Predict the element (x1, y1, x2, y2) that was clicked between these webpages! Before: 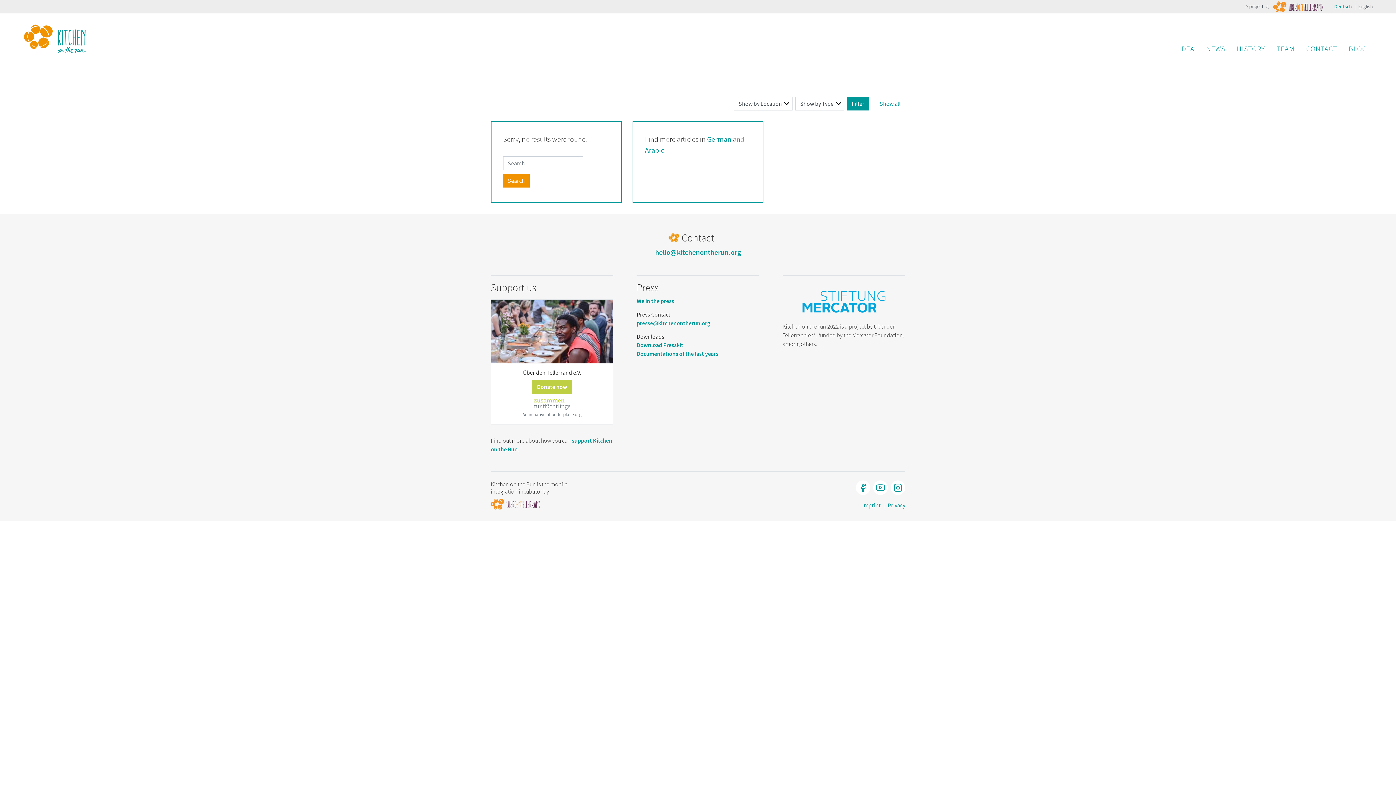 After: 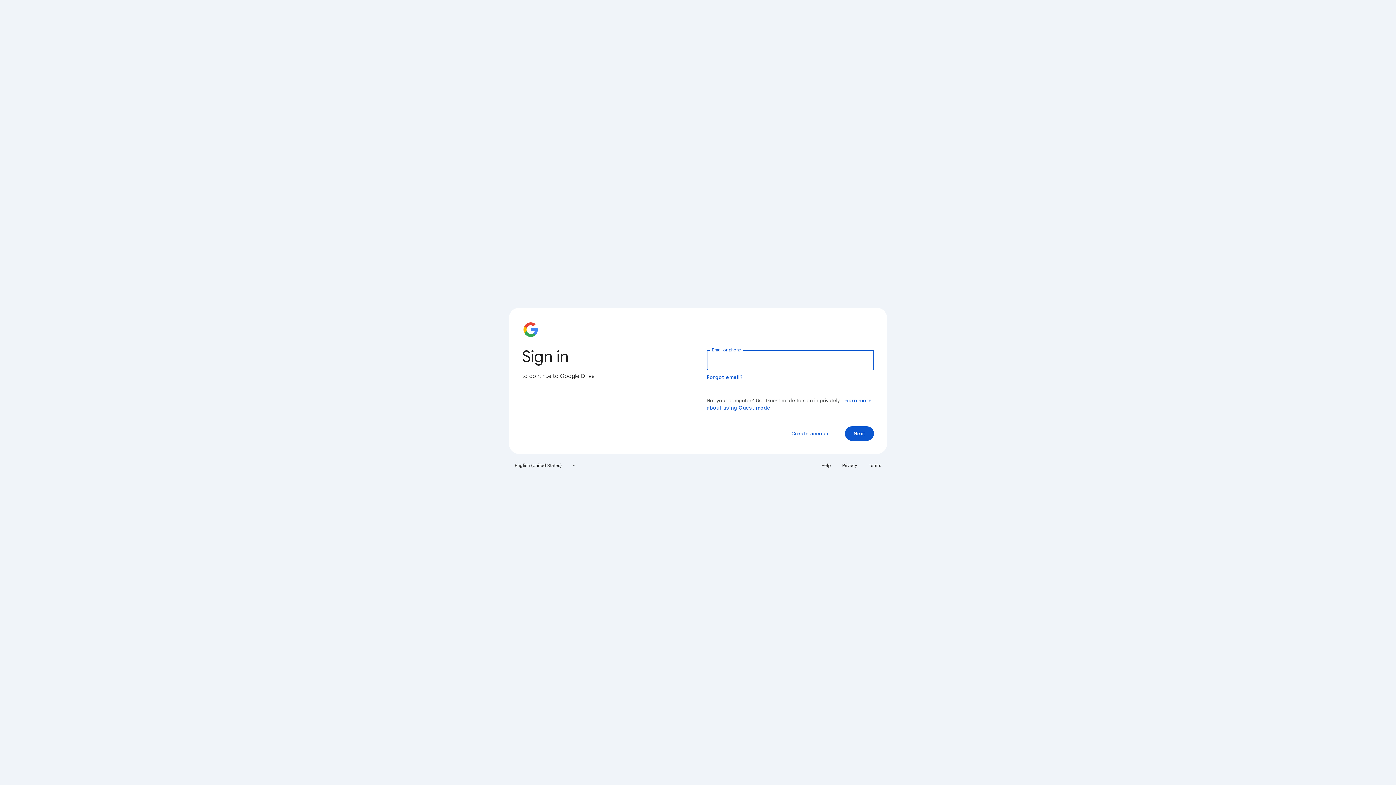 Action: bbox: (636, 341, 683, 348) label: Download Presskit